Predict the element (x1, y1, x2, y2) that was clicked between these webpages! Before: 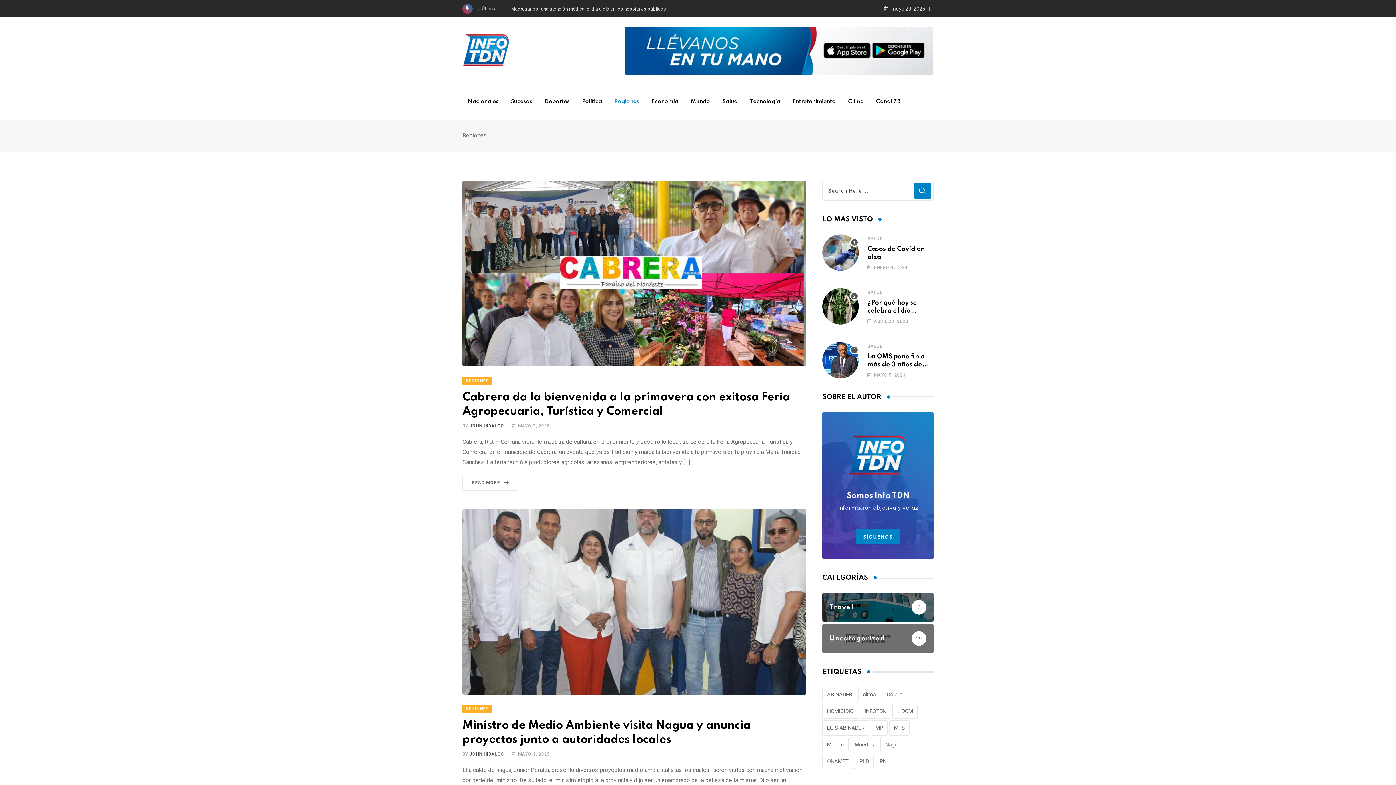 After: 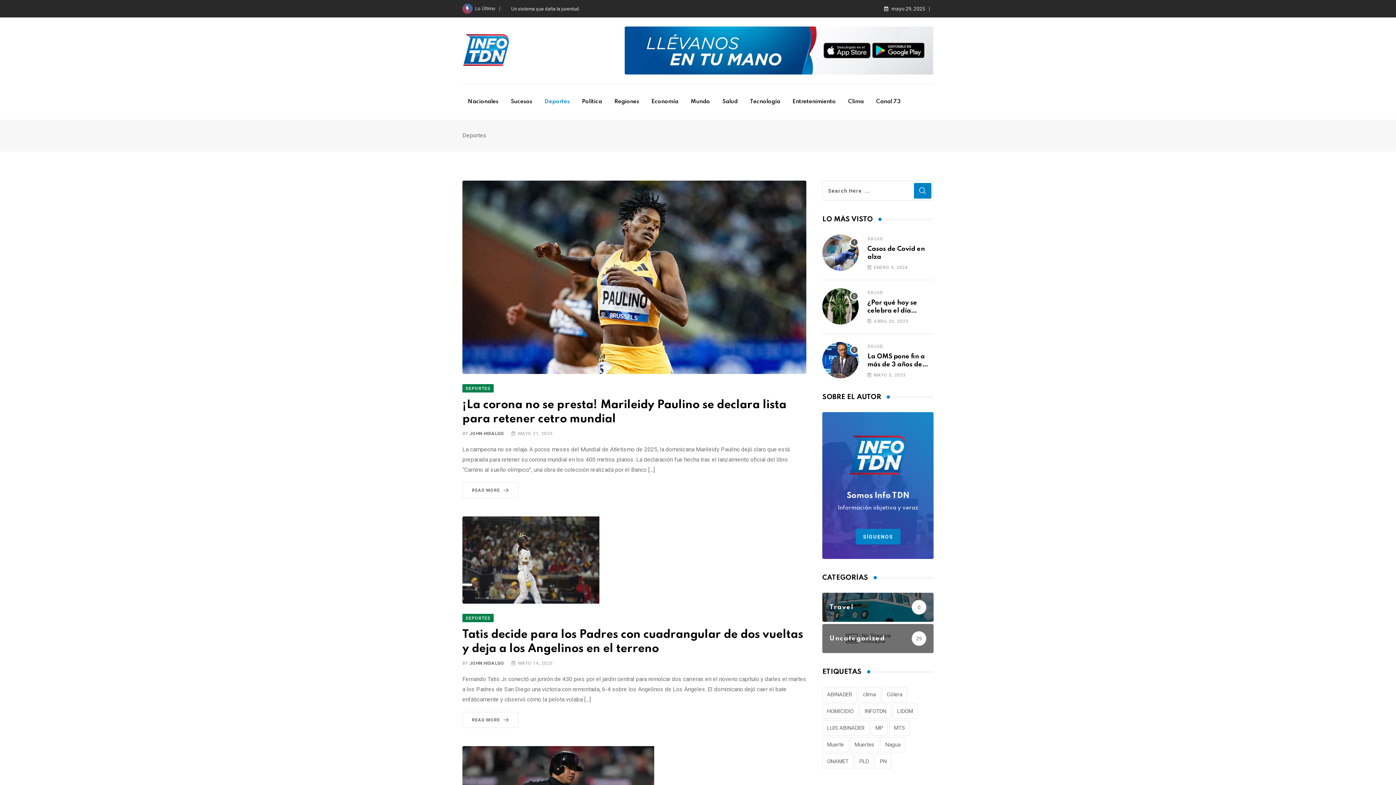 Action: bbox: (539, 84, 575, 119) label: Deportes